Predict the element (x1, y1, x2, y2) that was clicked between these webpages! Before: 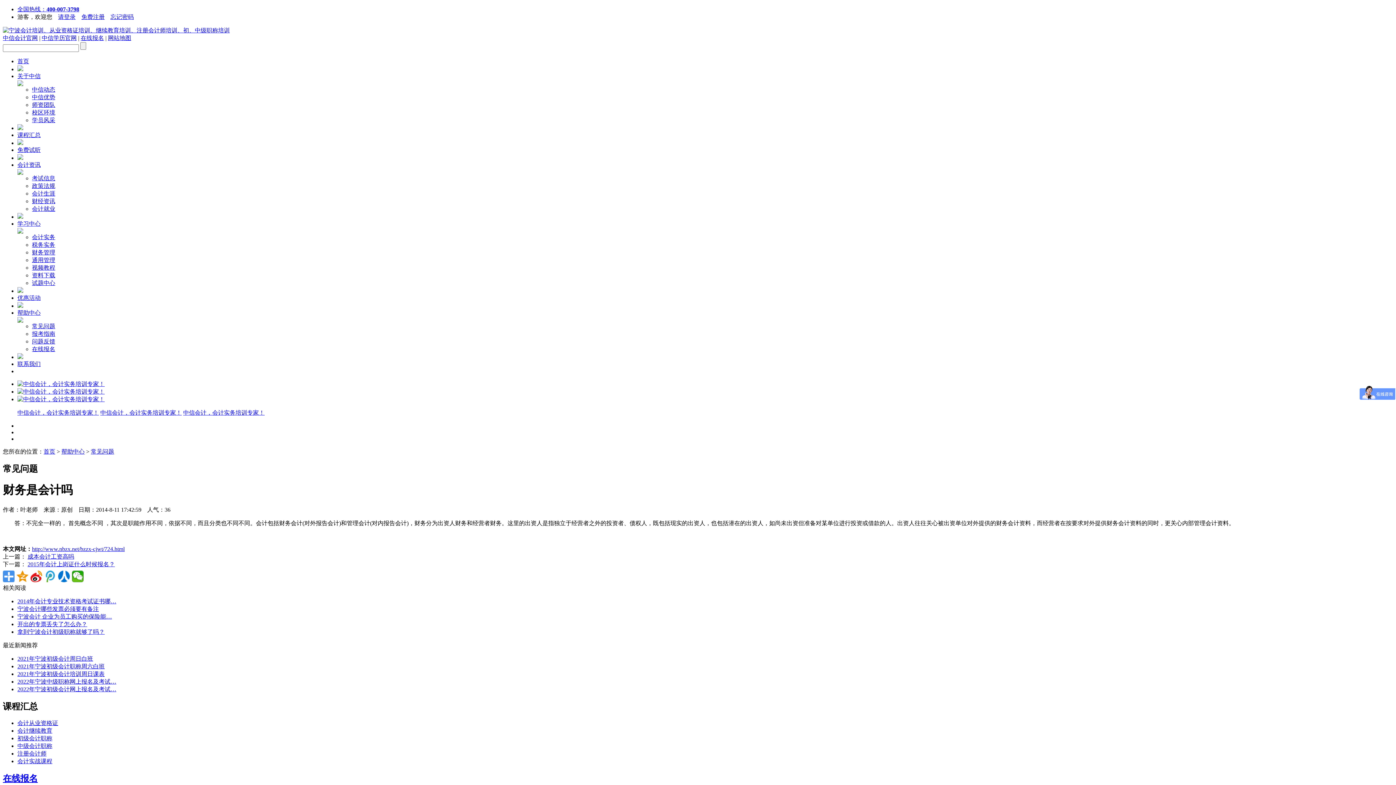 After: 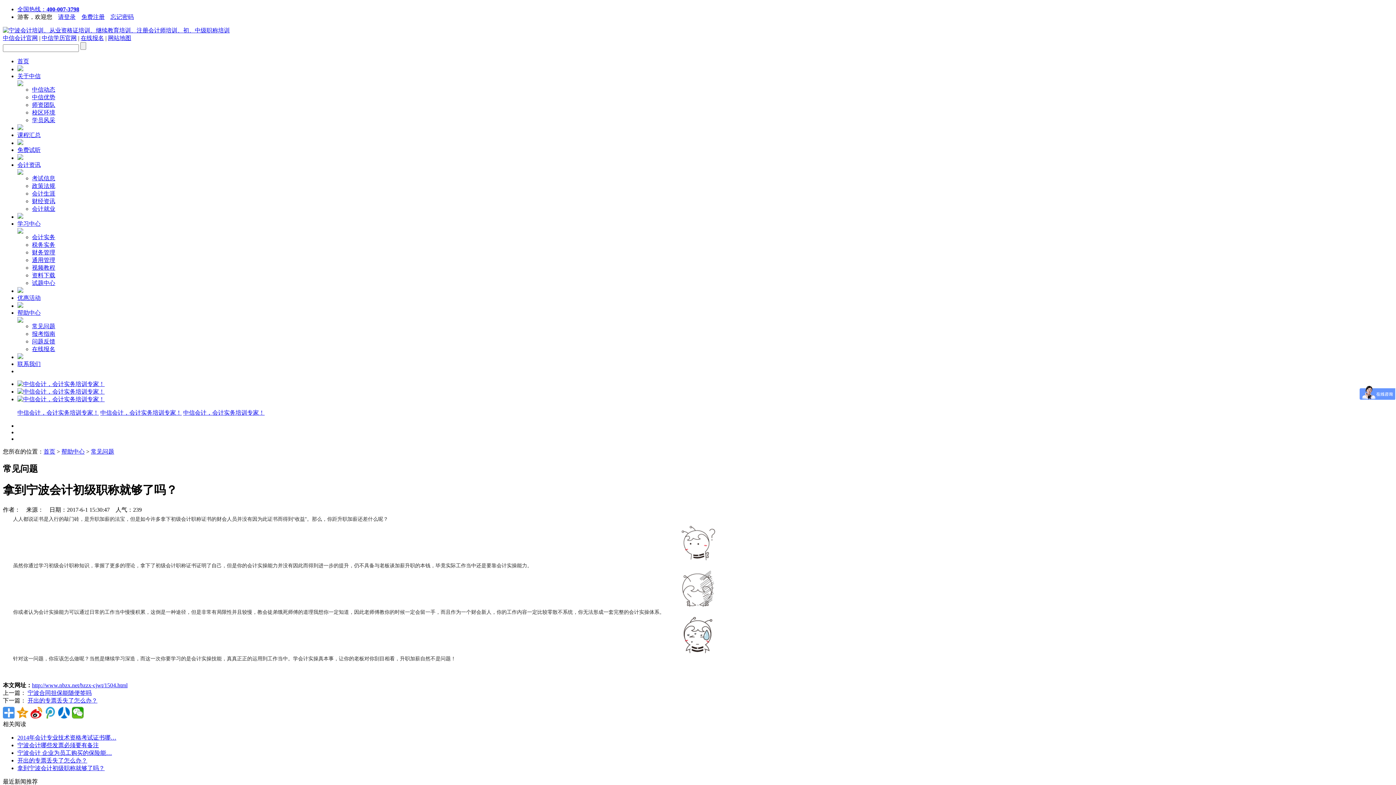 Action: label: 拿到宁波会计初级职称就够了吗？ bbox: (17, 629, 104, 635)